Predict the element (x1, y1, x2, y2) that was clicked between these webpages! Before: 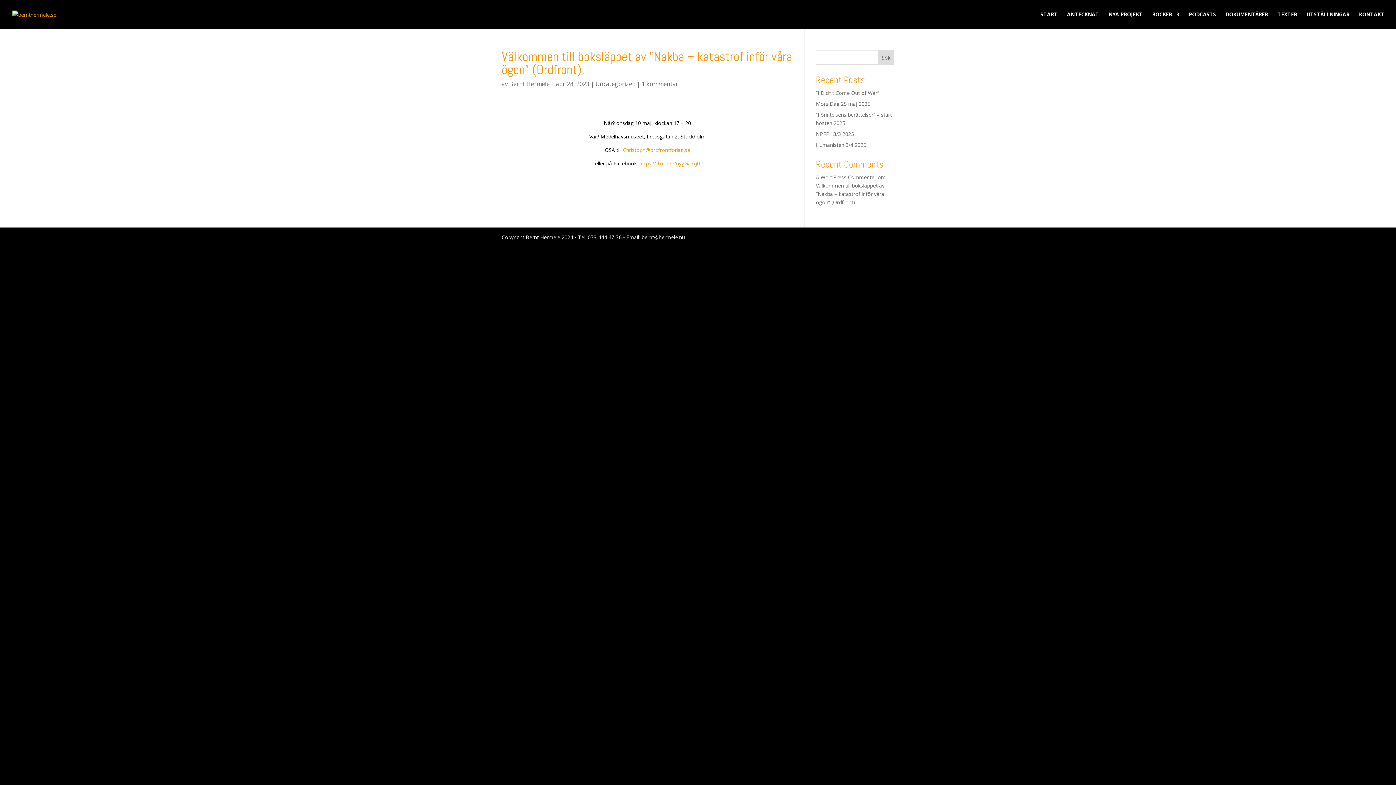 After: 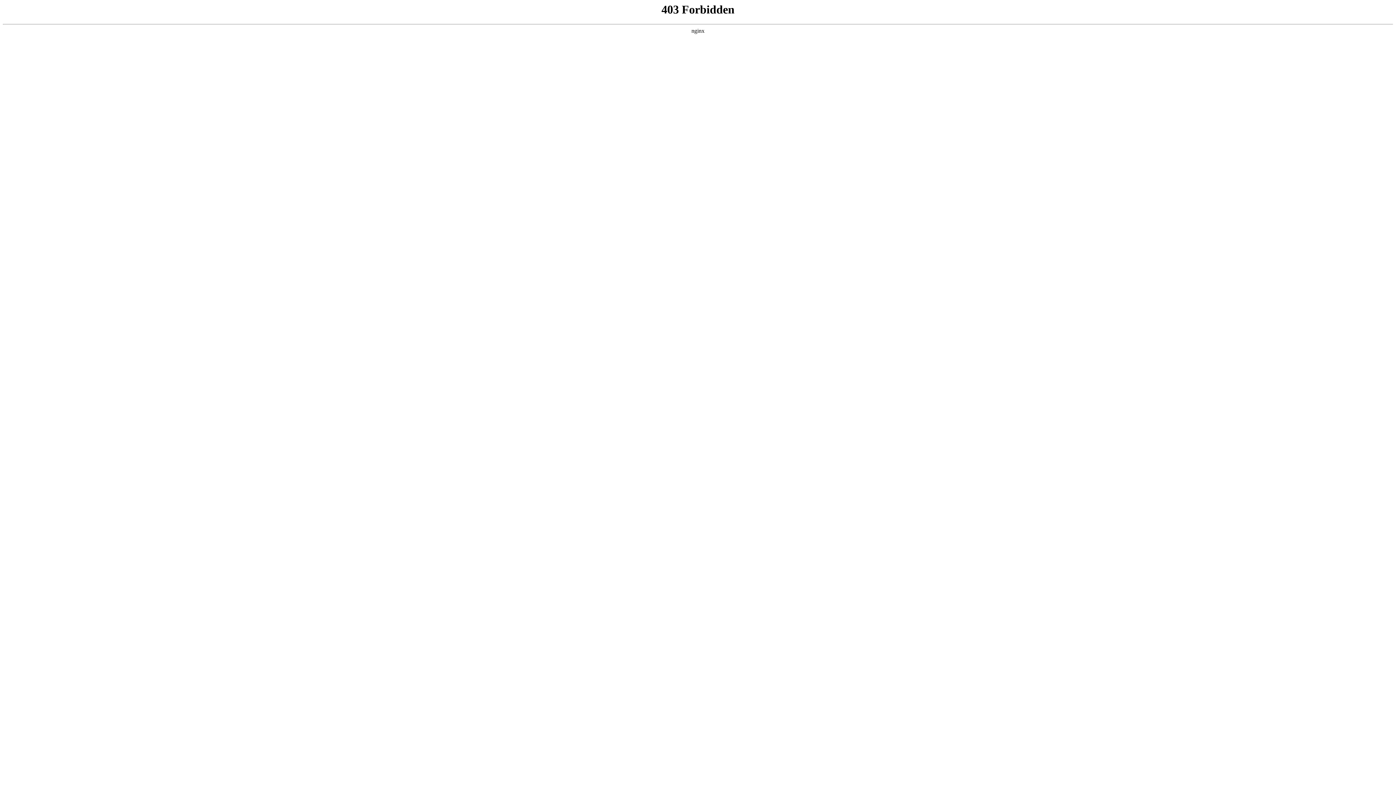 Action: label: A WordPress Commenter bbox: (816, 173, 876, 180)